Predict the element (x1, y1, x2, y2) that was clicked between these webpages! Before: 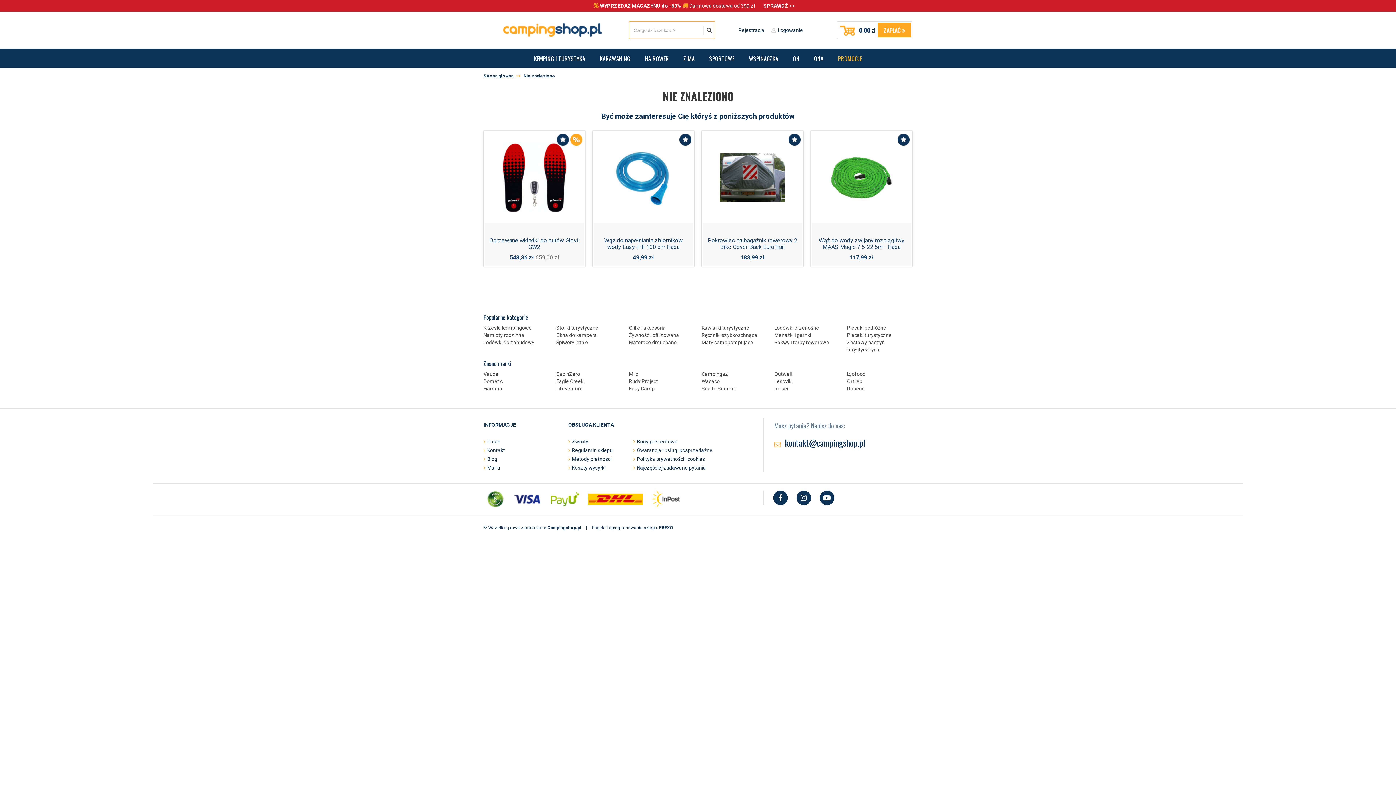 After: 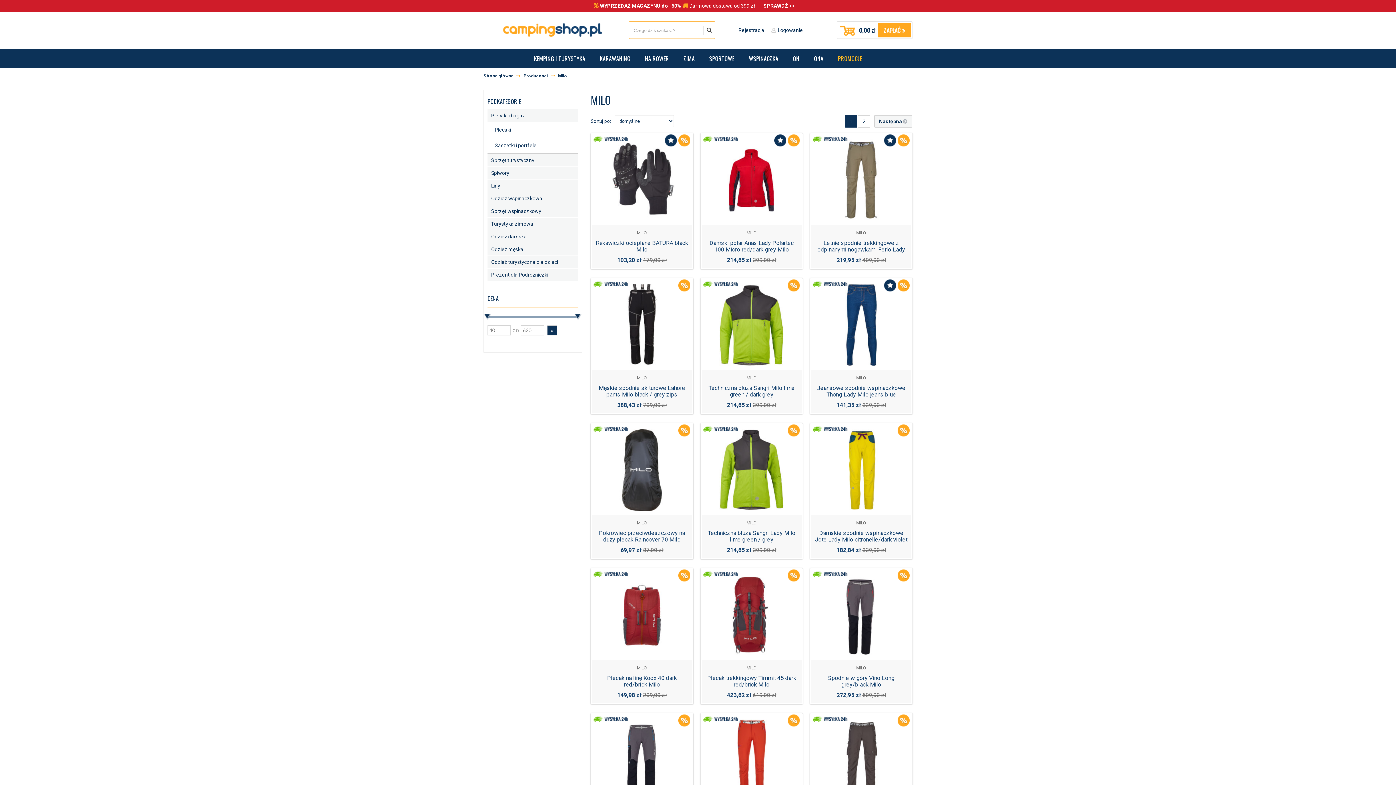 Action: bbox: (629, 371, 638, 377) label: Milo